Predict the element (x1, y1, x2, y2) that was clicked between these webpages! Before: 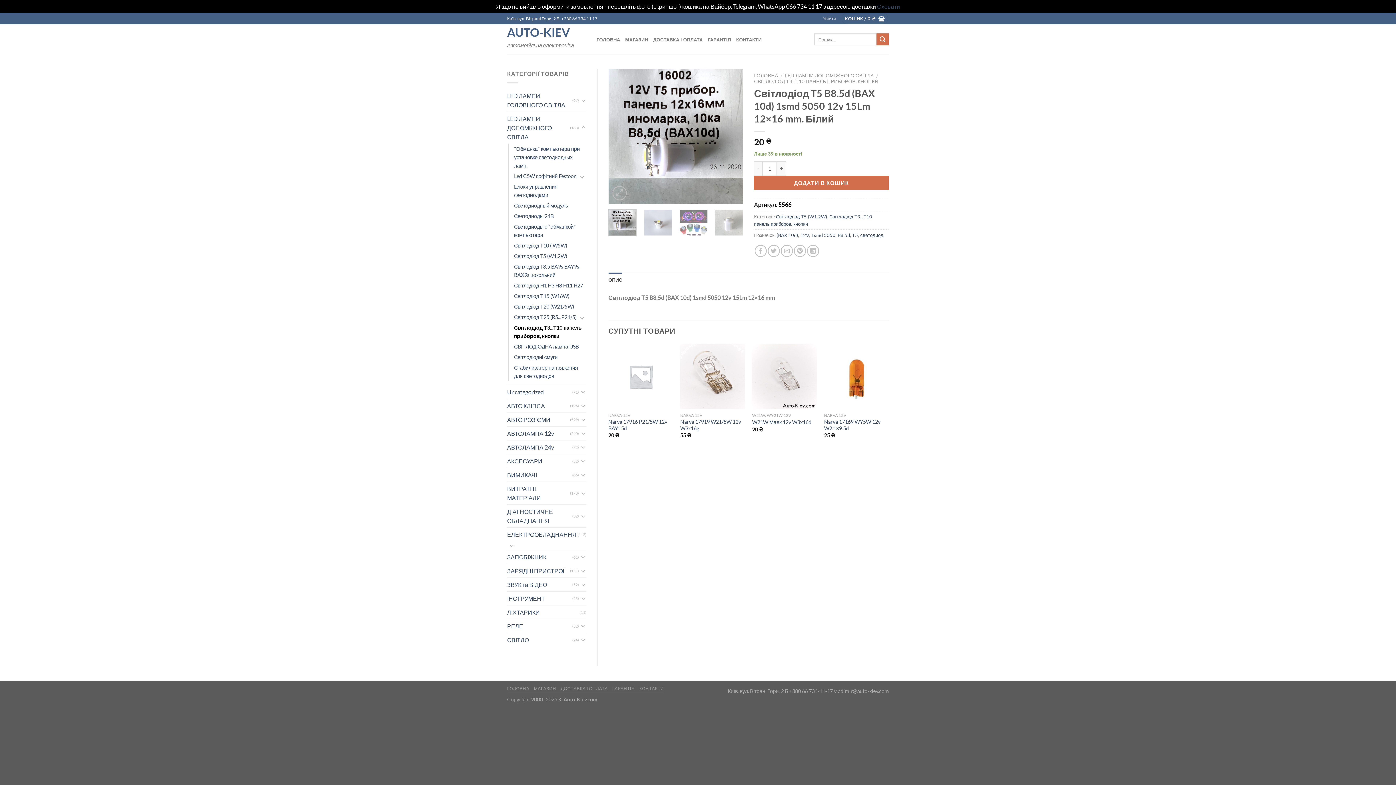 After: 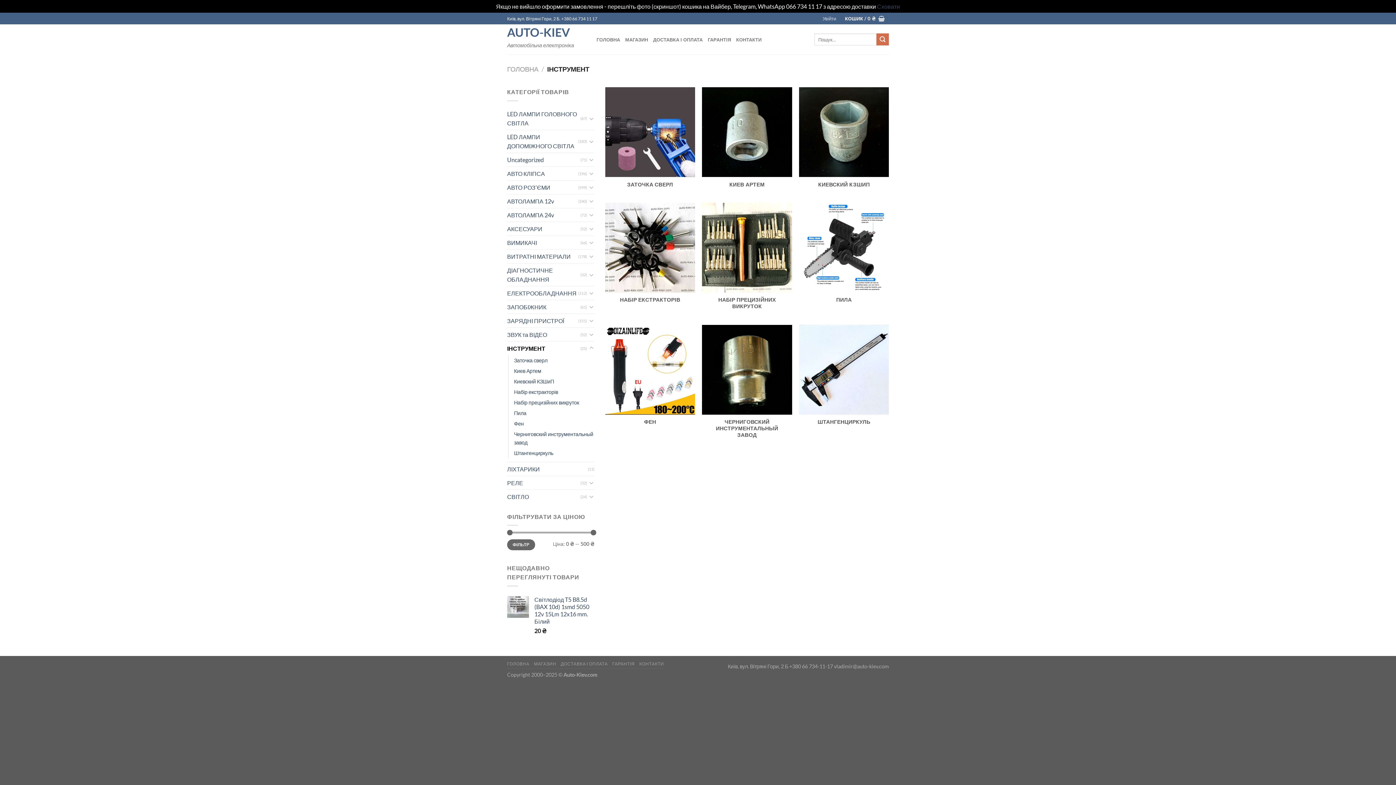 Action: bbox: (507, 591, 572, 605) label: ІНСТРУМЕНТ